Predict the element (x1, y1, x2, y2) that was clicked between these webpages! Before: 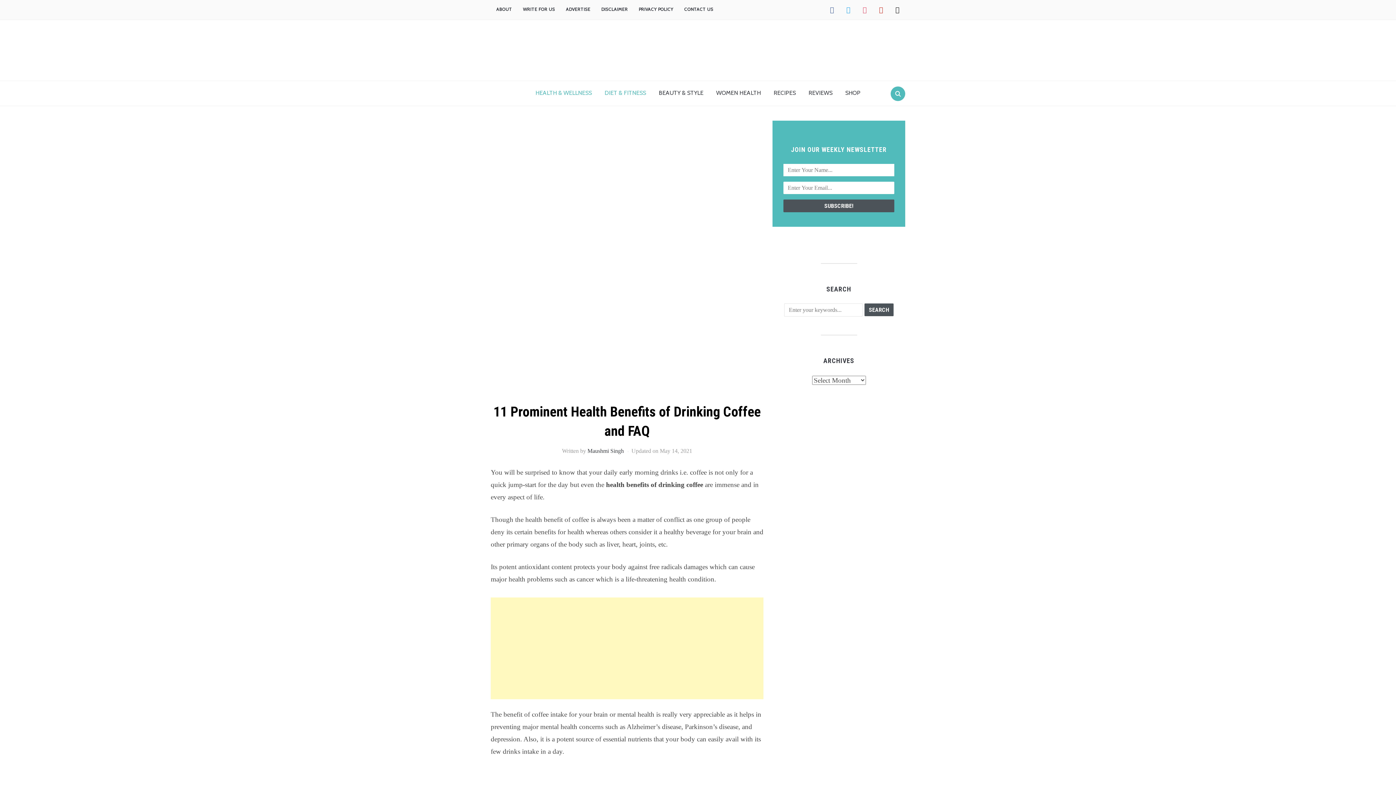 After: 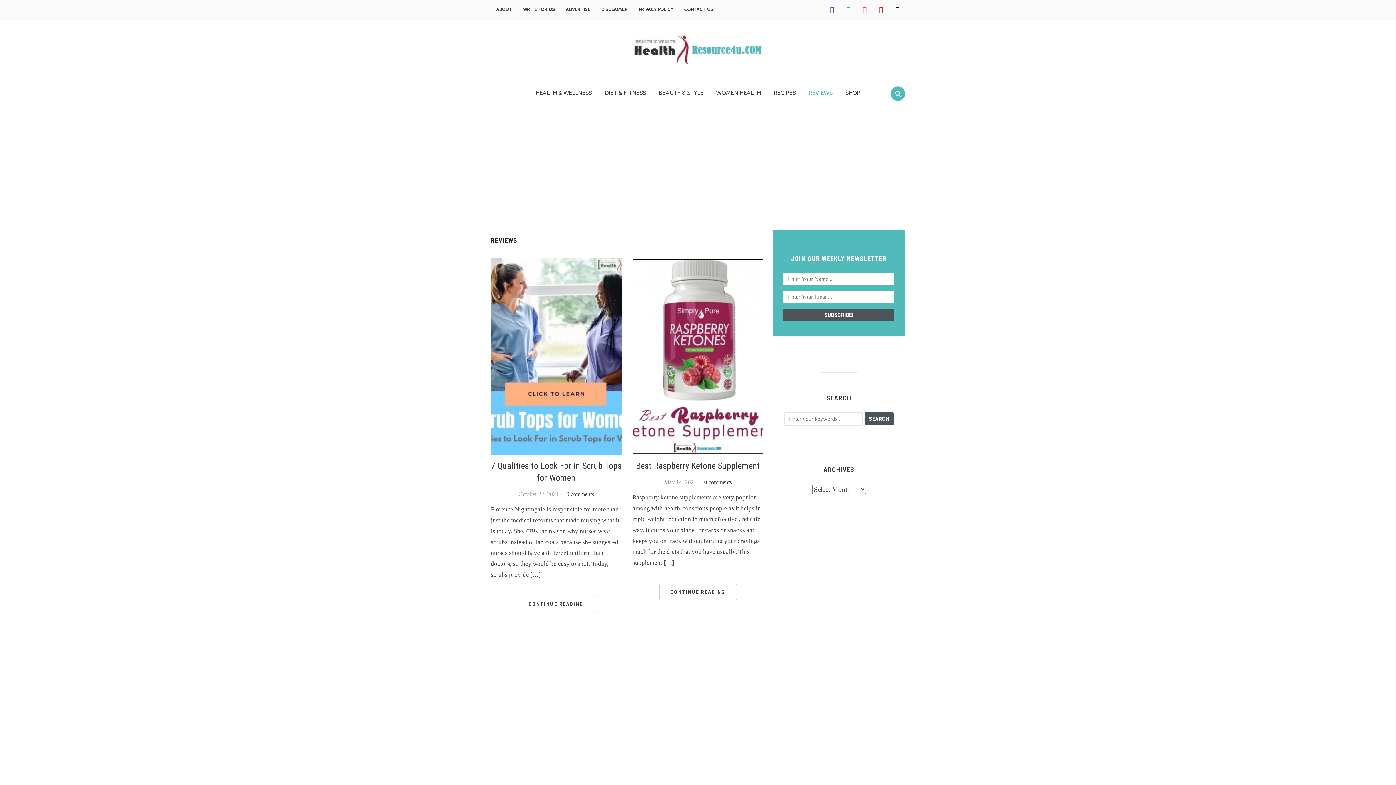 Action: label: REVIEWS bbox: (803, 84, 838, 101)